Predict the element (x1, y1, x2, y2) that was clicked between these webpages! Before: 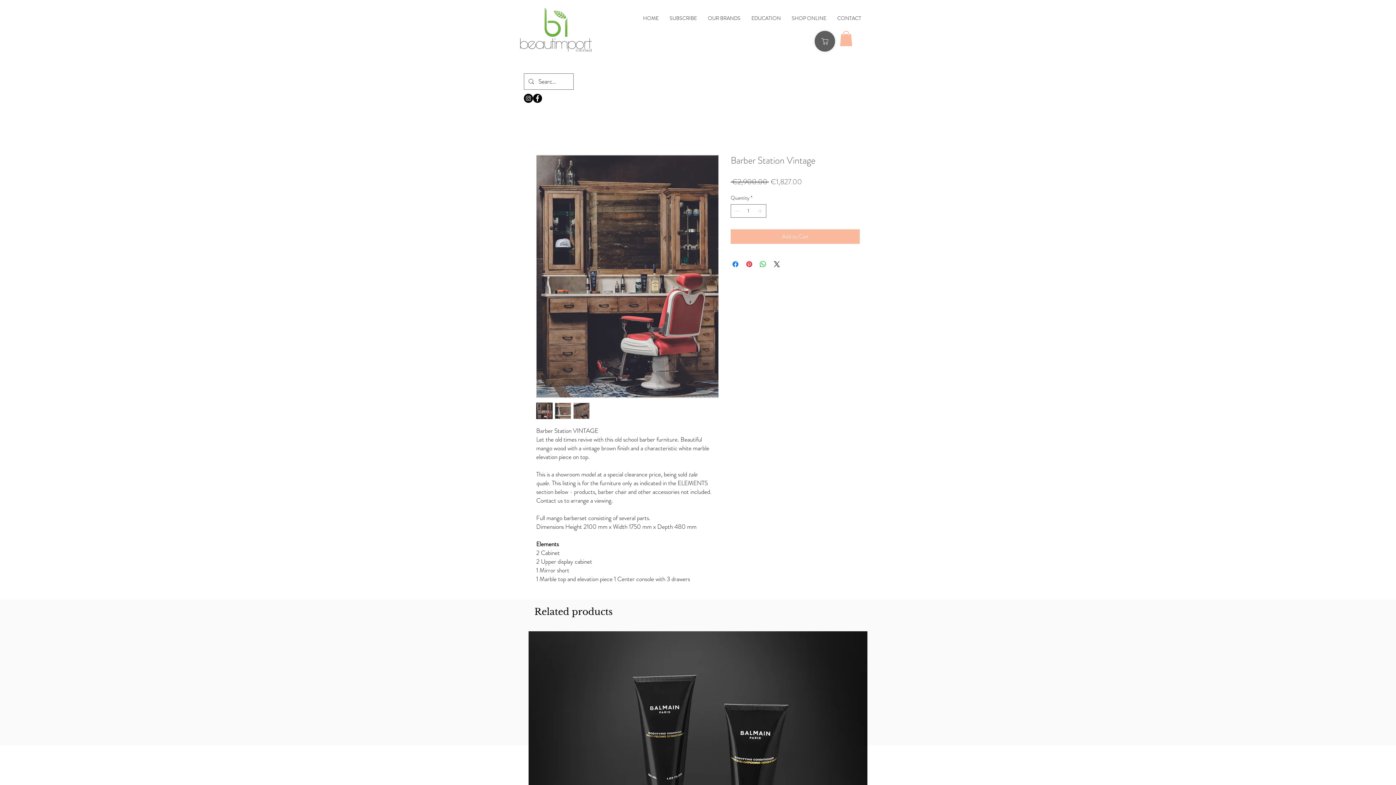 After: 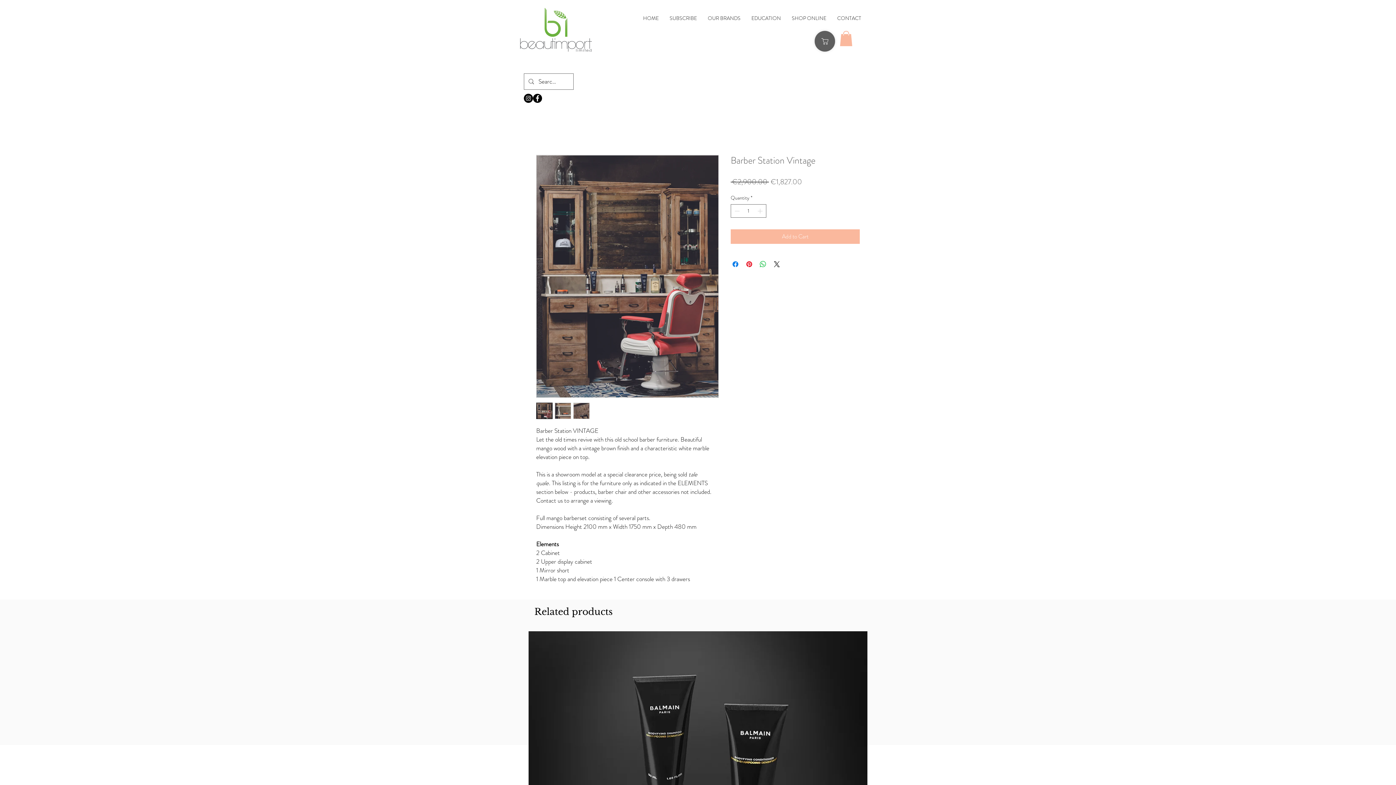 Action: bbox: (840, 30, 852, 46)